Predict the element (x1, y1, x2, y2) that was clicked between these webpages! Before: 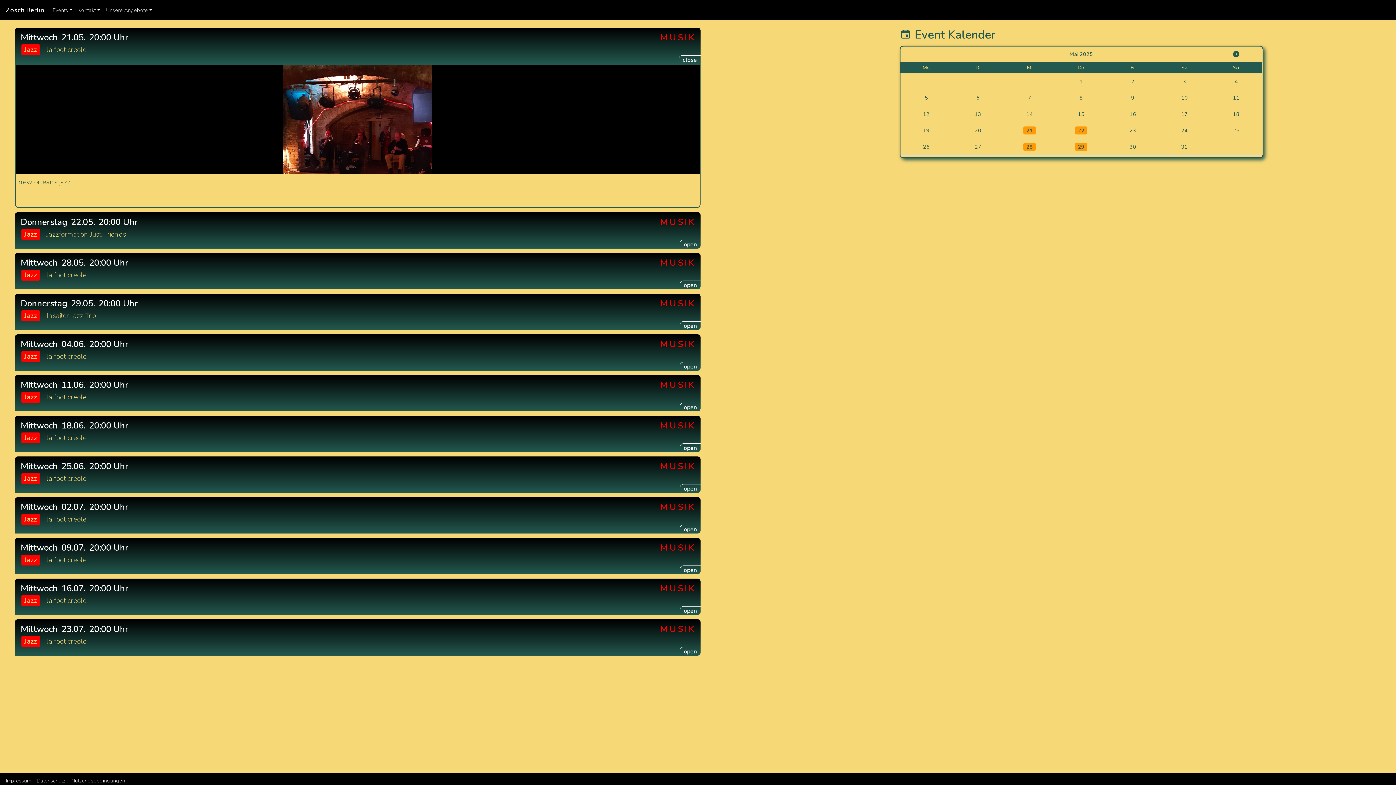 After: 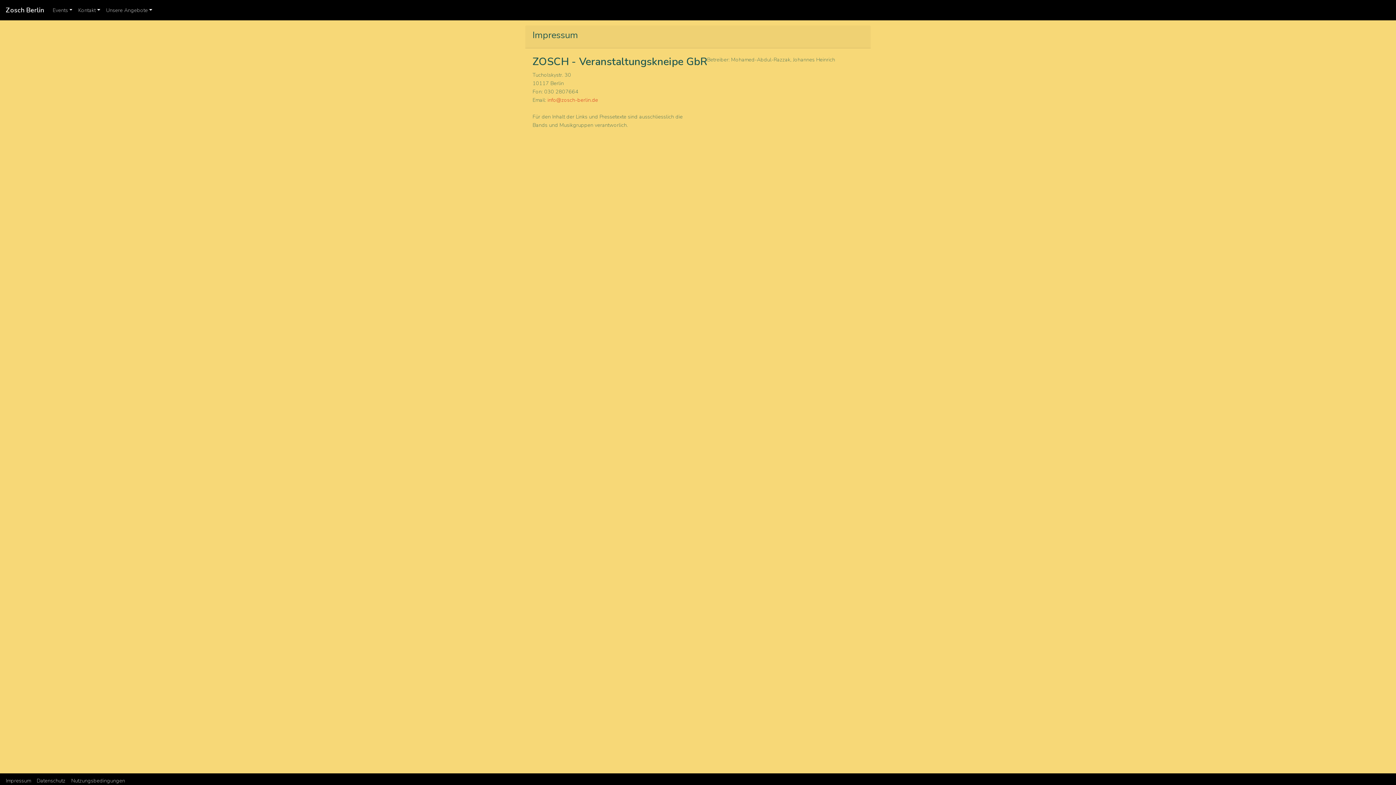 Action: label: Impressum
(current) bbox: (5, 776, 30, 785)